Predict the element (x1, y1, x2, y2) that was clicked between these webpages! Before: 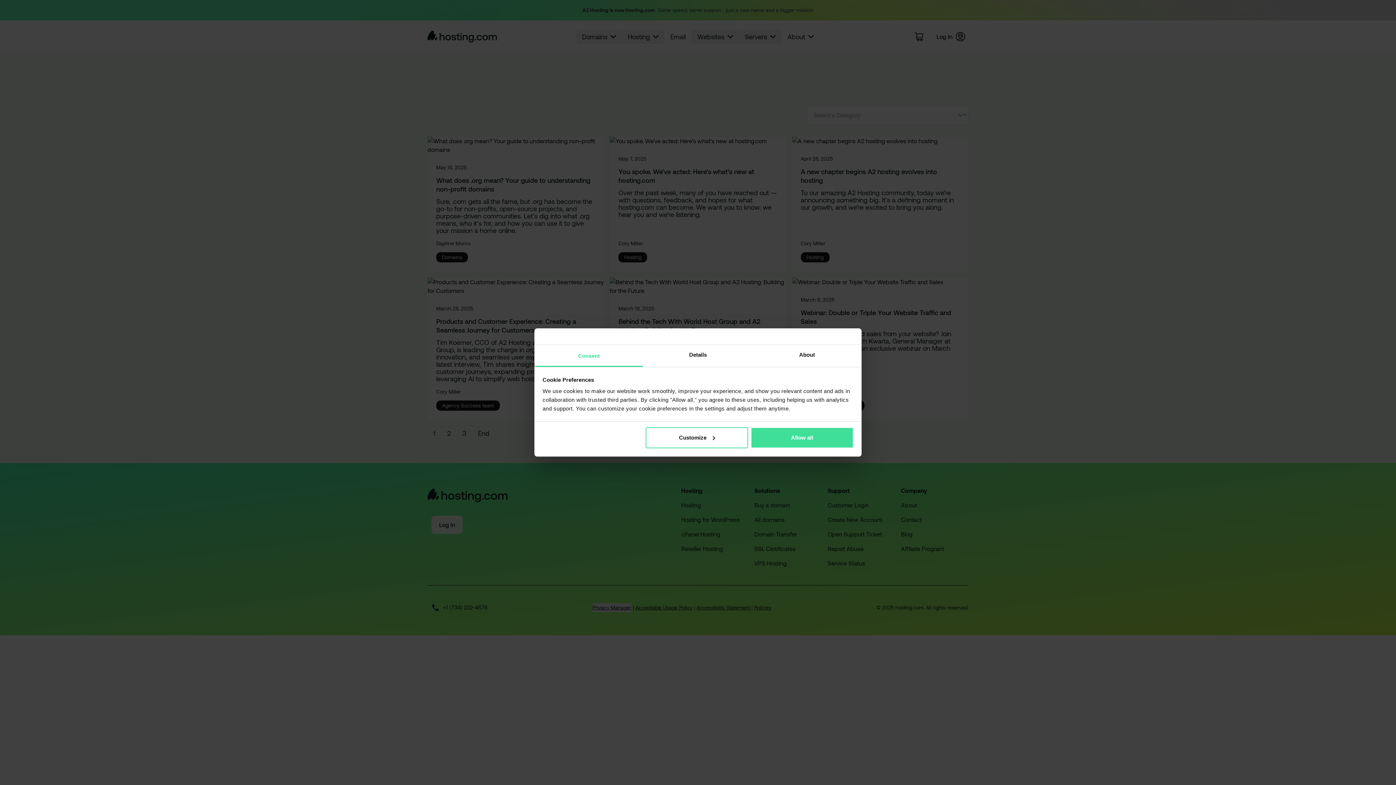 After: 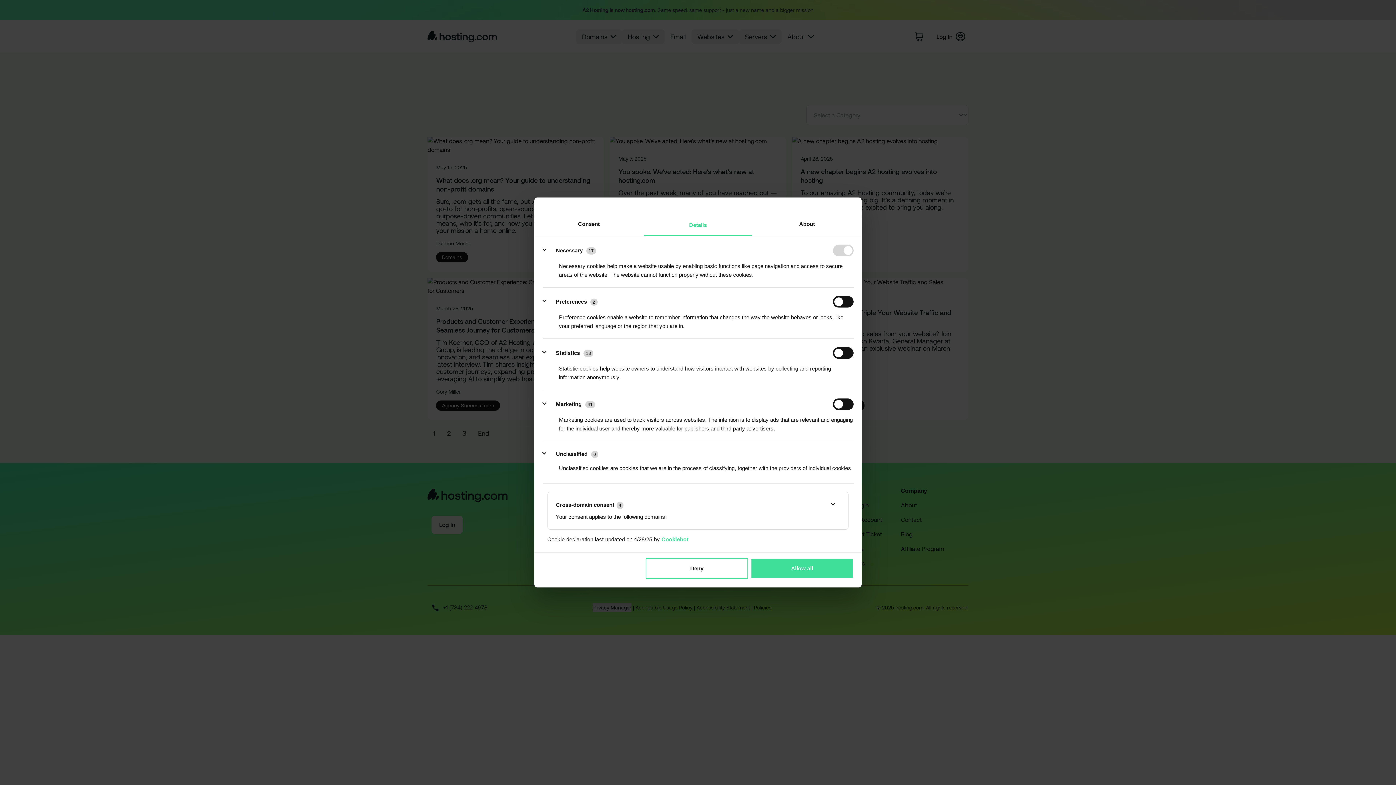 Action: label: Customize bbox: (645, 427, 748, 448)